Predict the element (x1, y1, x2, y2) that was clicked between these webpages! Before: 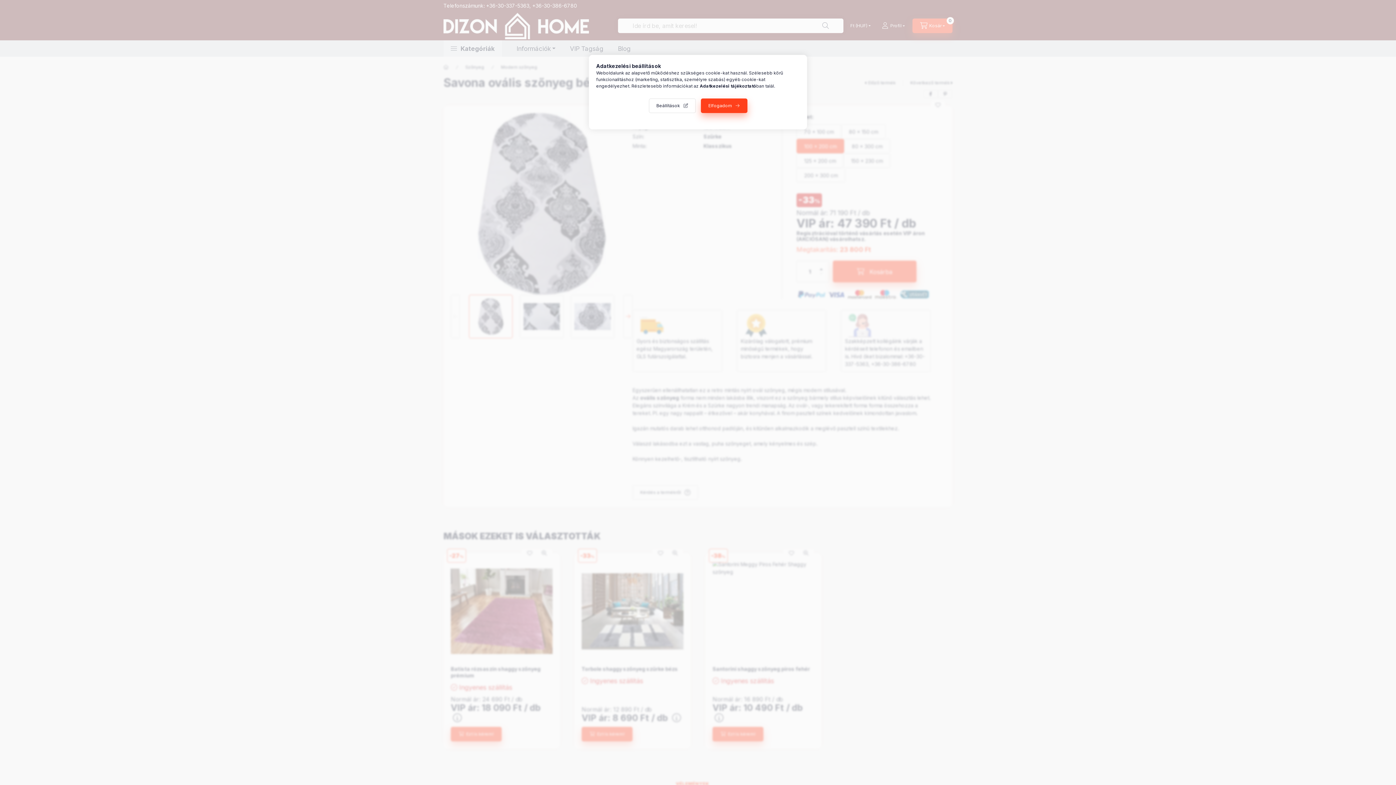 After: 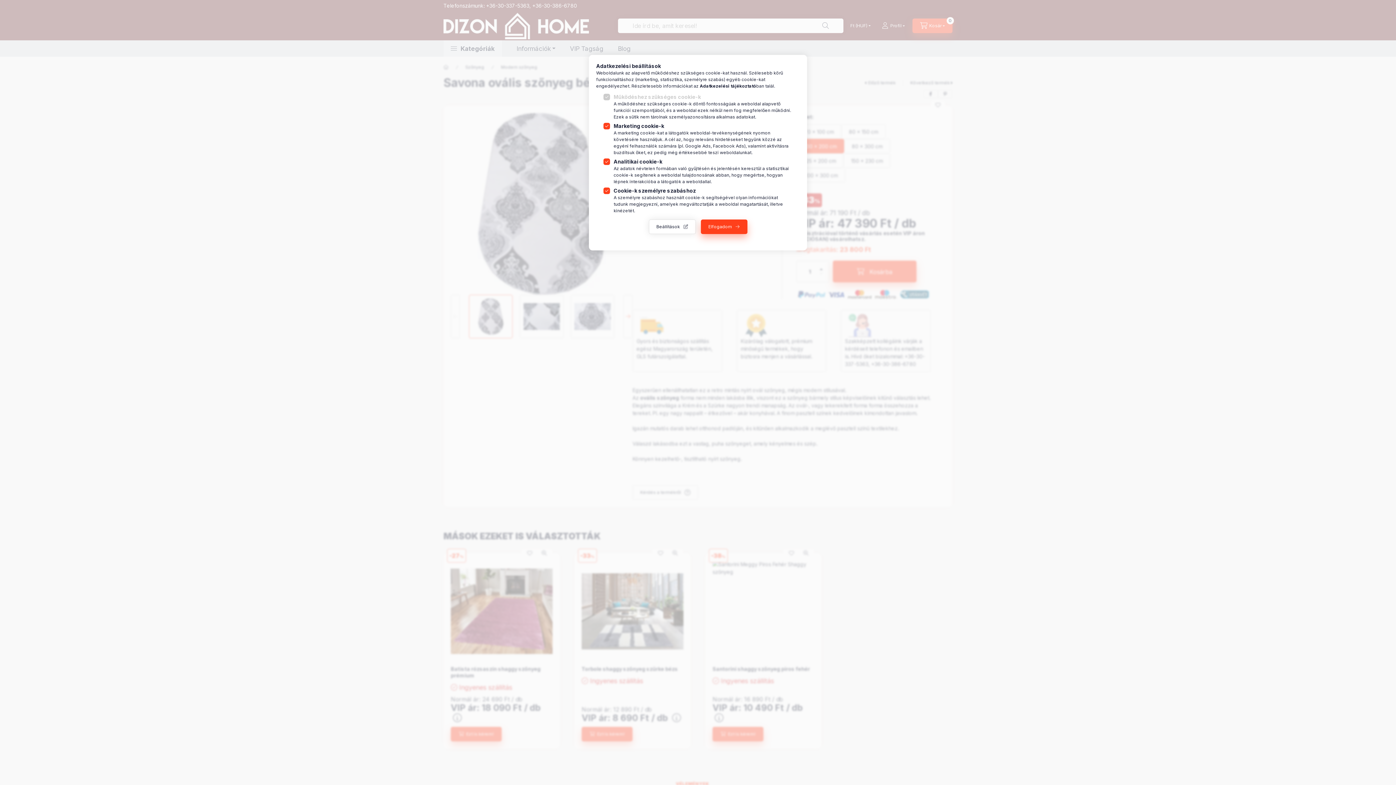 Action: bbox: (648, 98, 695, 113) label: Beállítások